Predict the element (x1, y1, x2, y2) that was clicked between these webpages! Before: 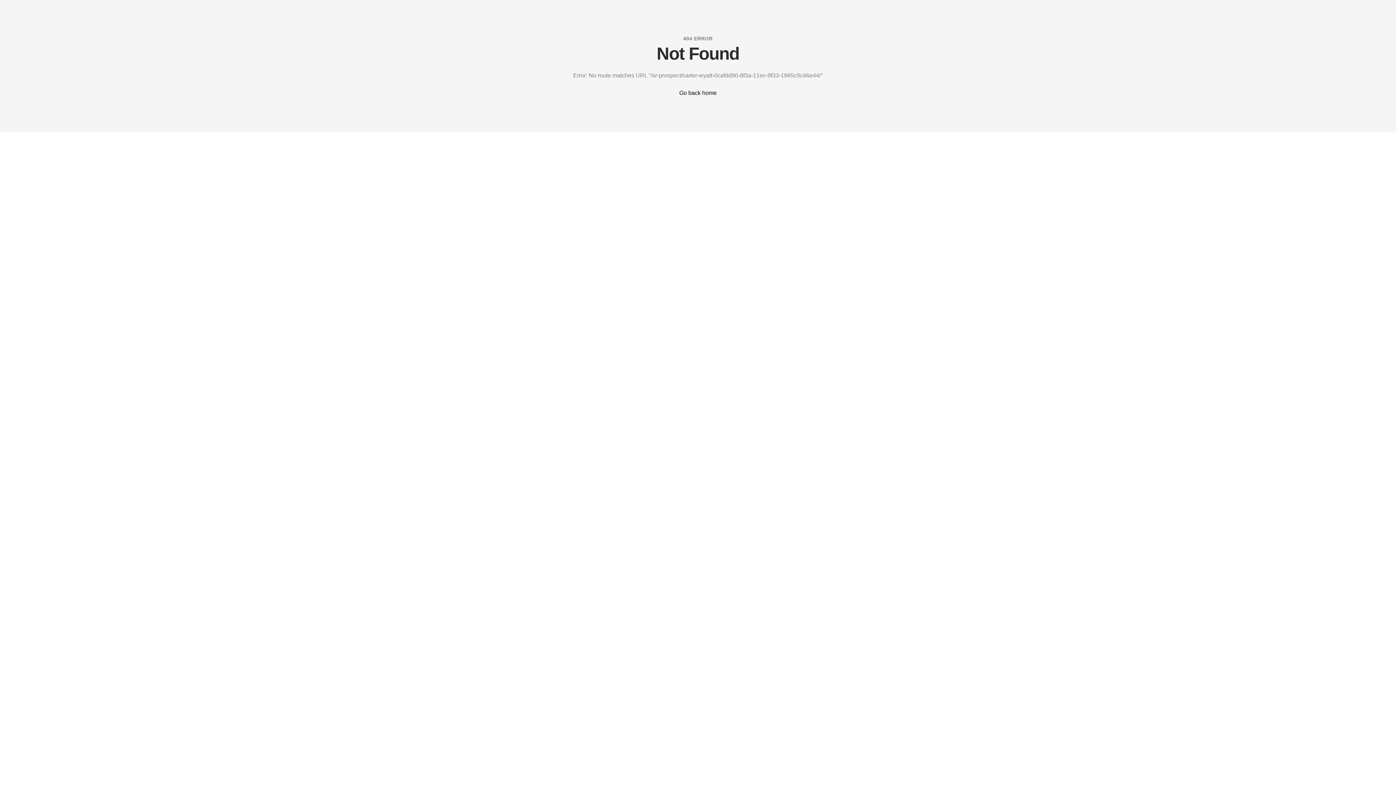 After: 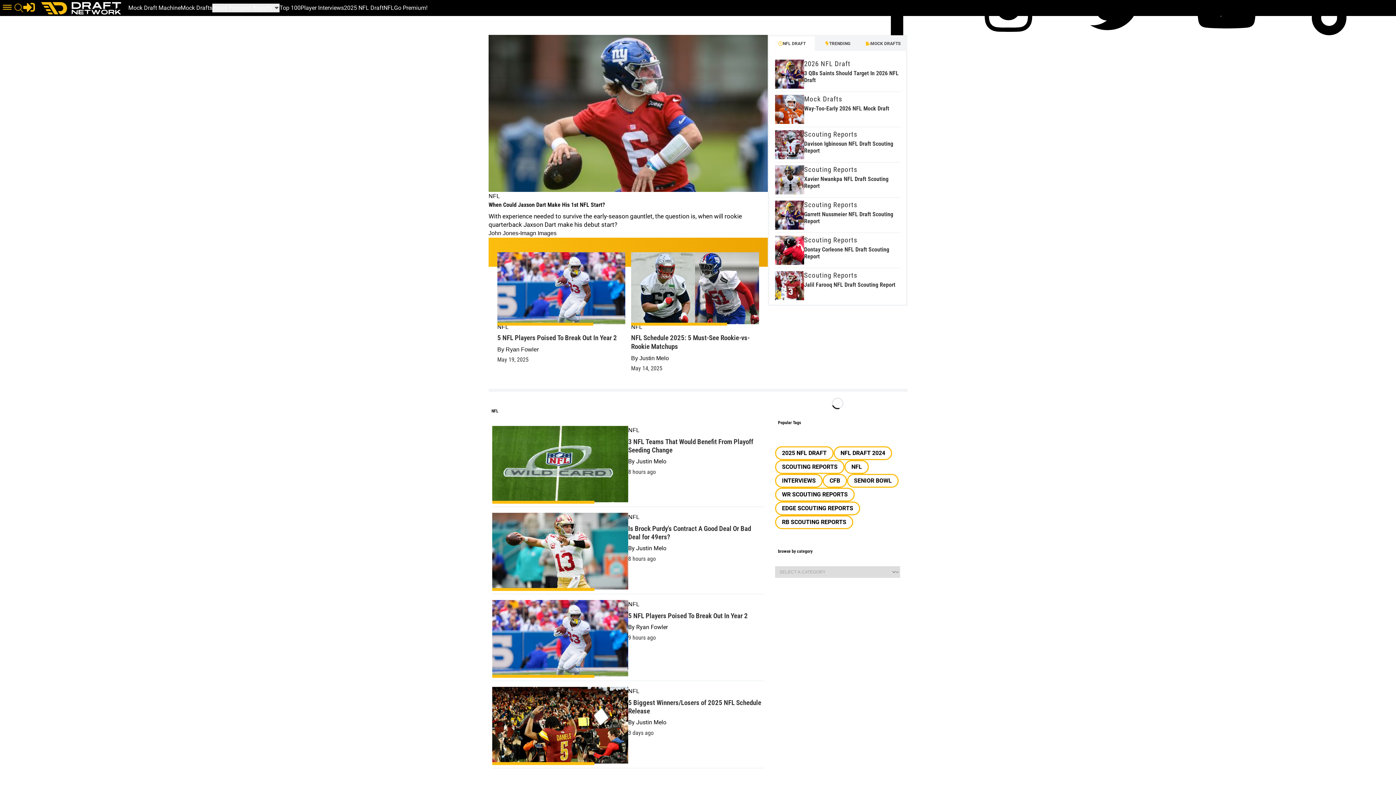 Action: bbox: (679, 88, 716, 97) label: Go back home